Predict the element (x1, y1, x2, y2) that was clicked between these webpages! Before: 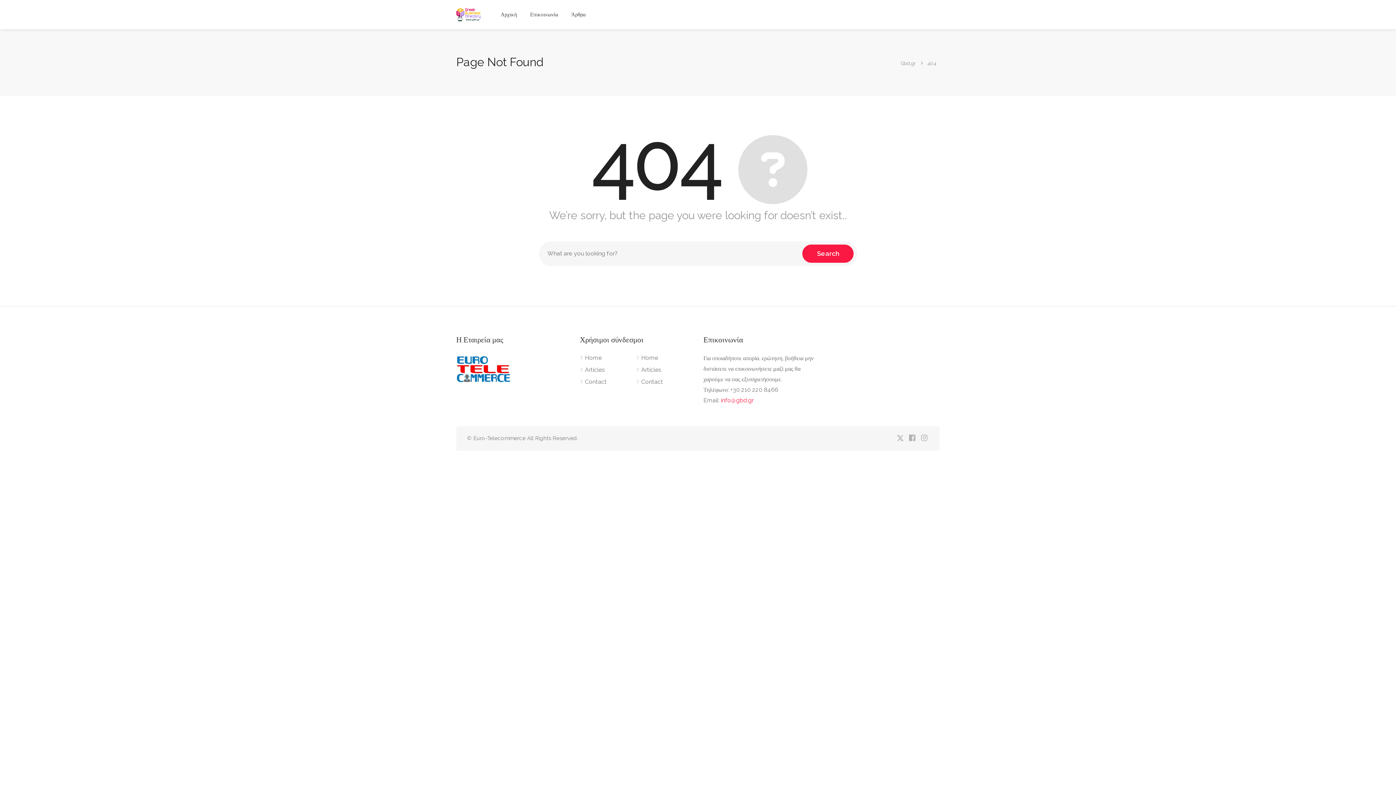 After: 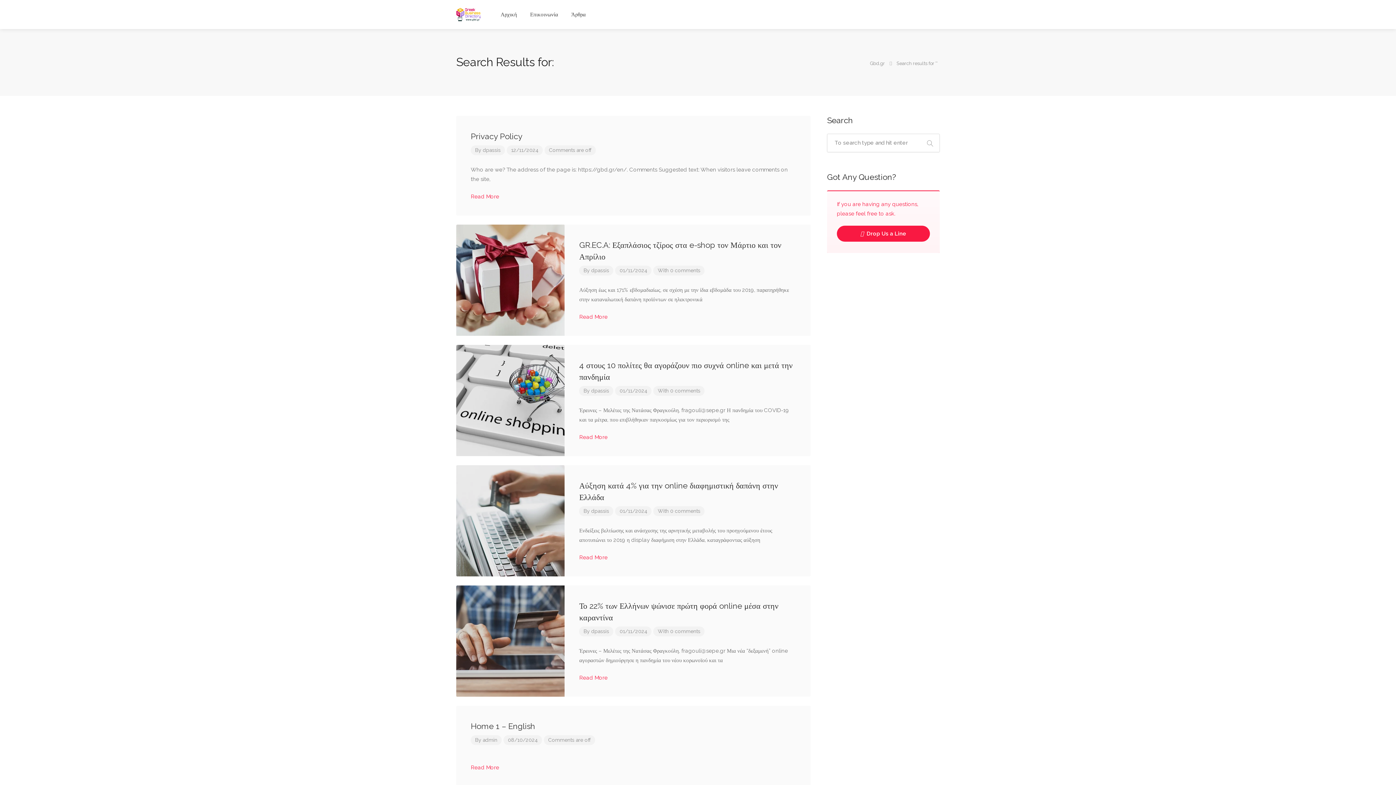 Action: bbox: (802, 244, 853, 262) label: Search